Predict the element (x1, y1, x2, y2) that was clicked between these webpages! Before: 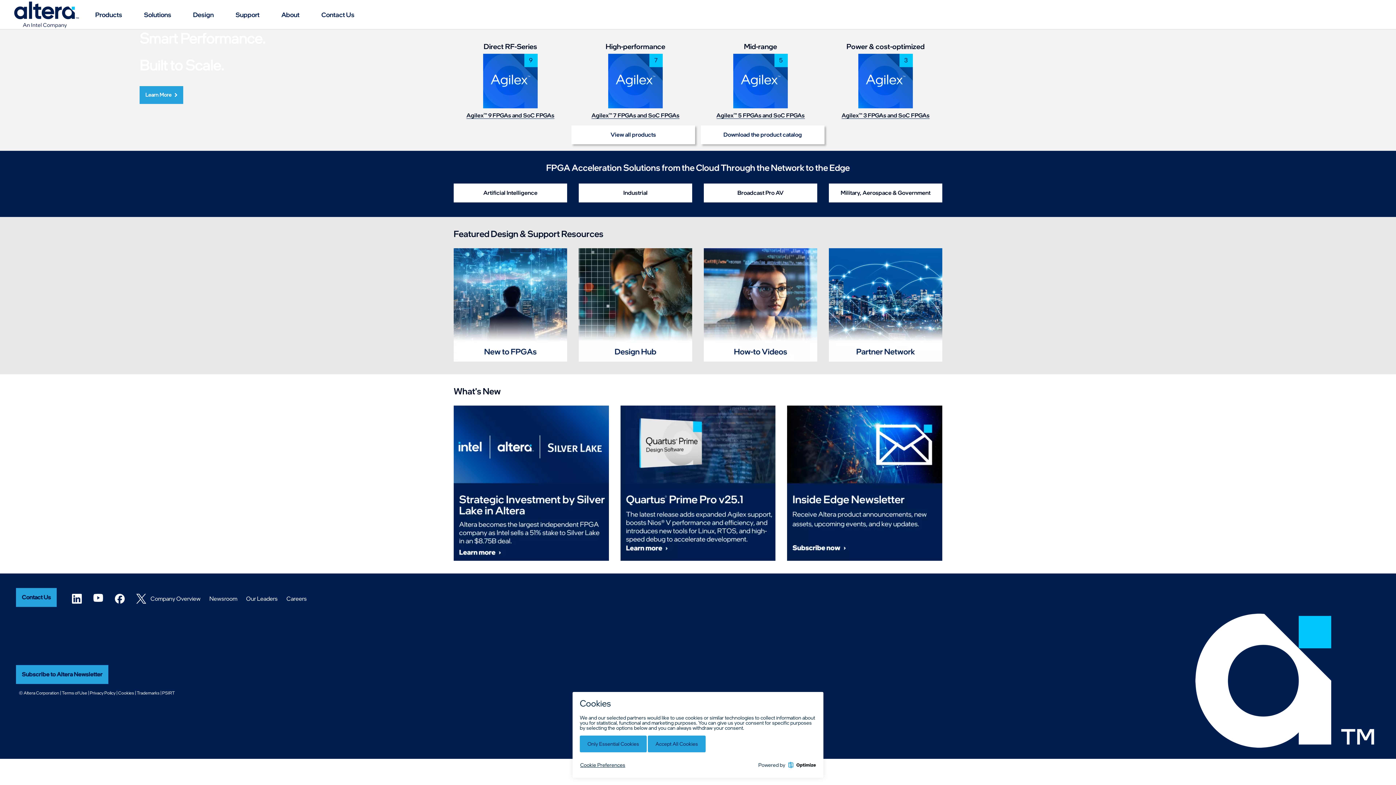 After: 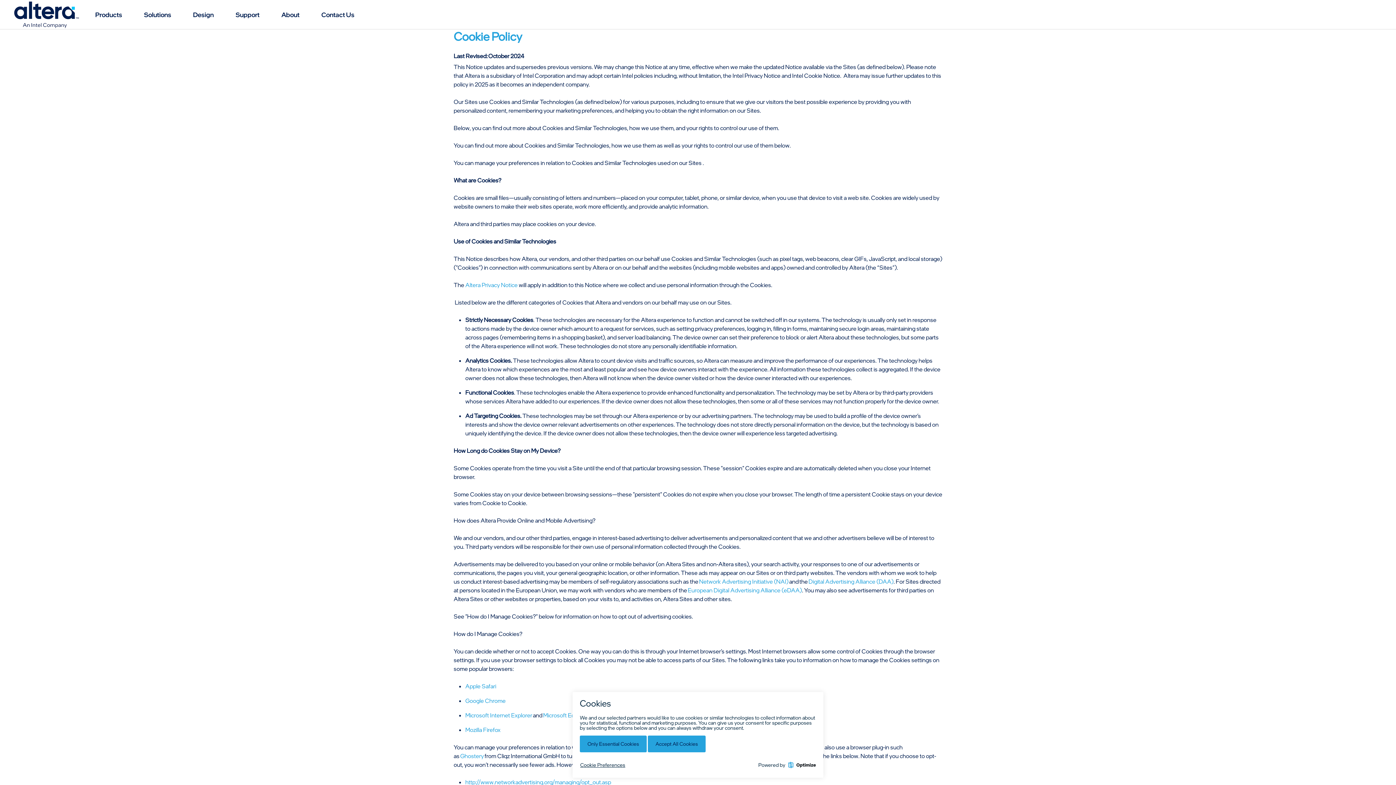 Action: label: Cookies bbox: (118, 690, 134, 696)